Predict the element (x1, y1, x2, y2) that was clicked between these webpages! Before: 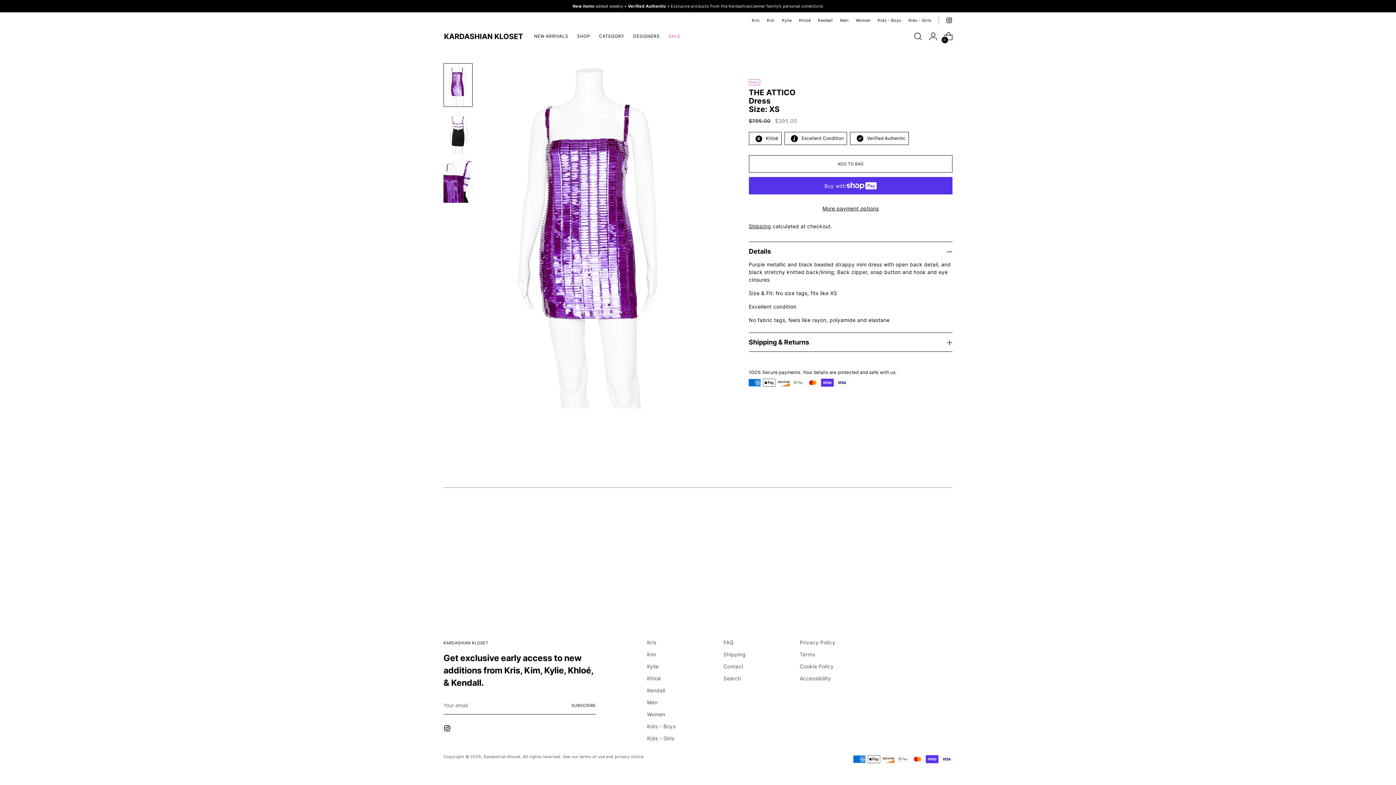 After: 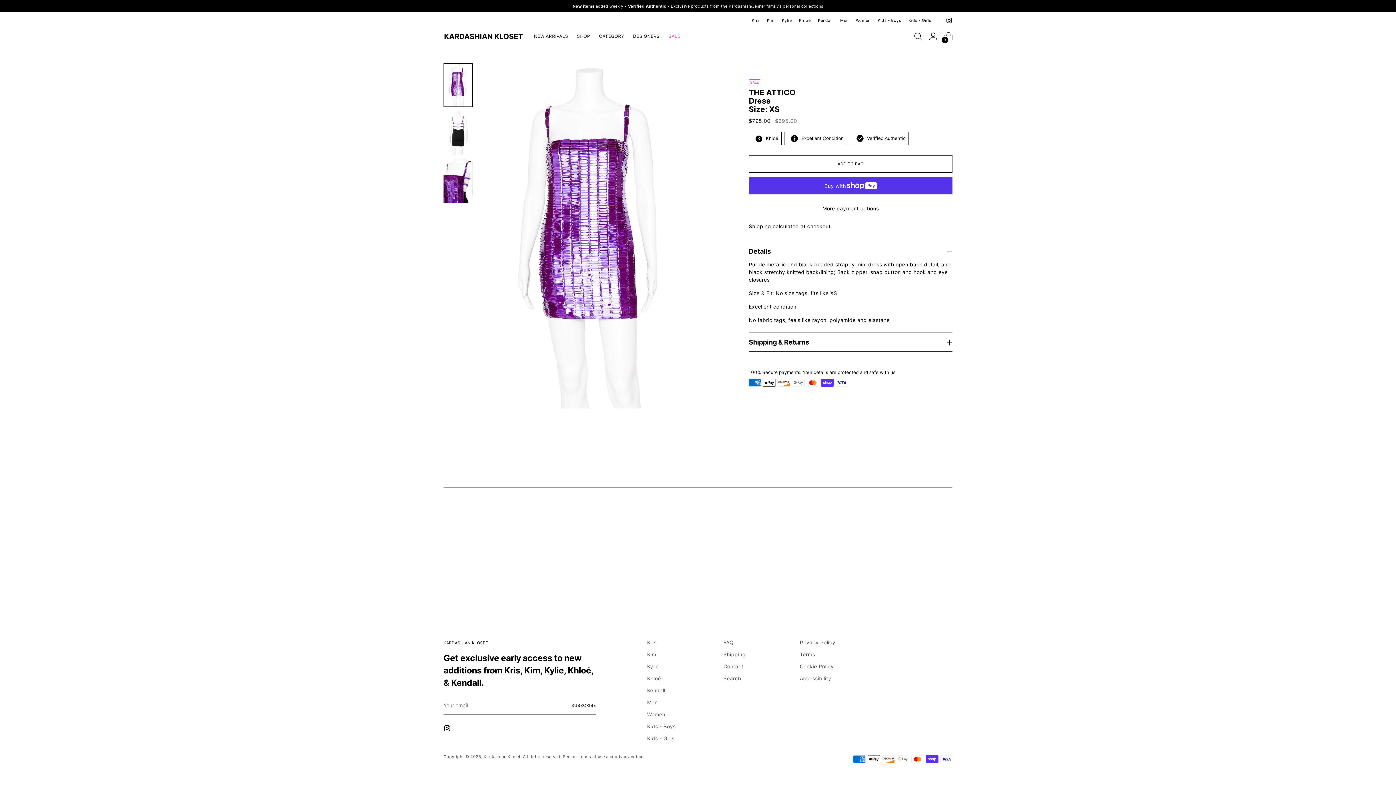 Action: label: Move to next carousel slide bbox: (940, 453, 952, 466)